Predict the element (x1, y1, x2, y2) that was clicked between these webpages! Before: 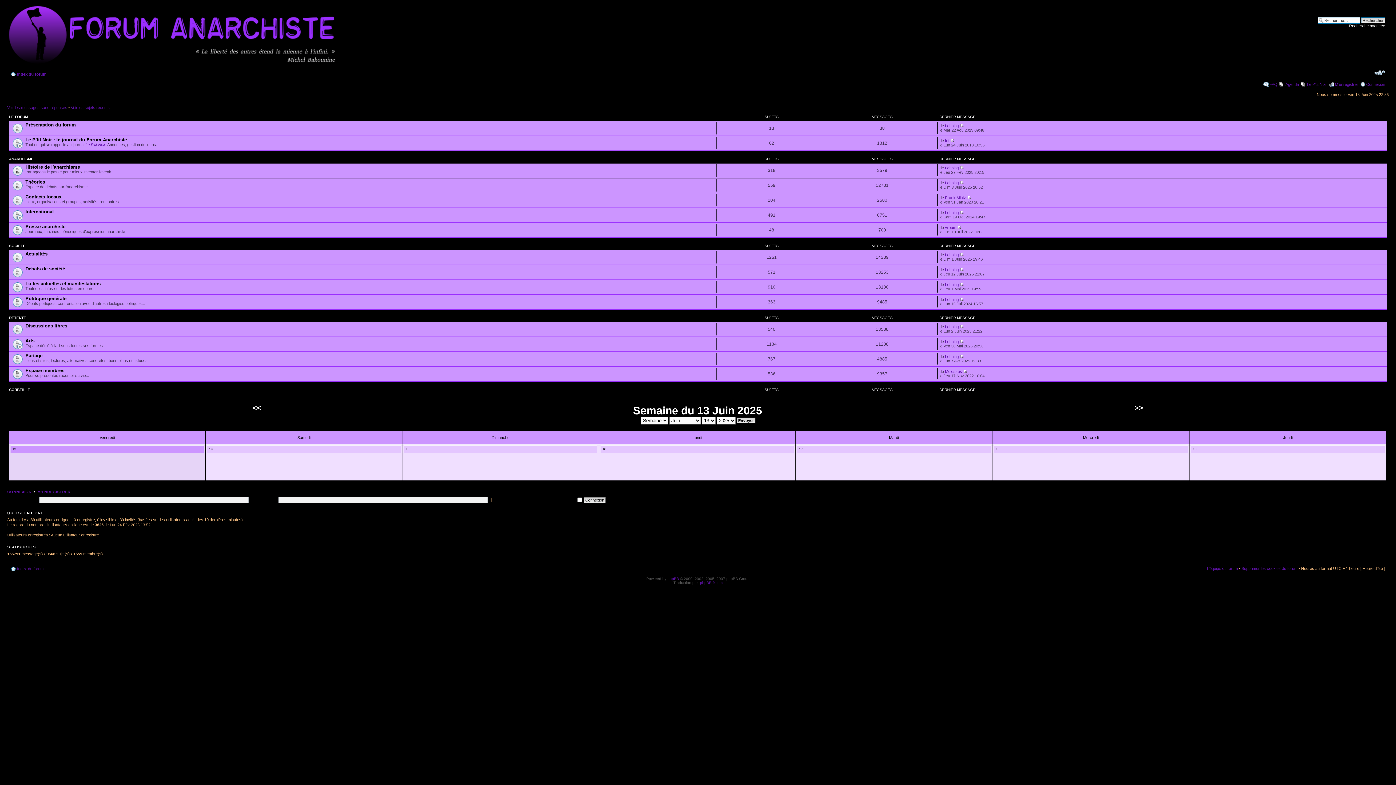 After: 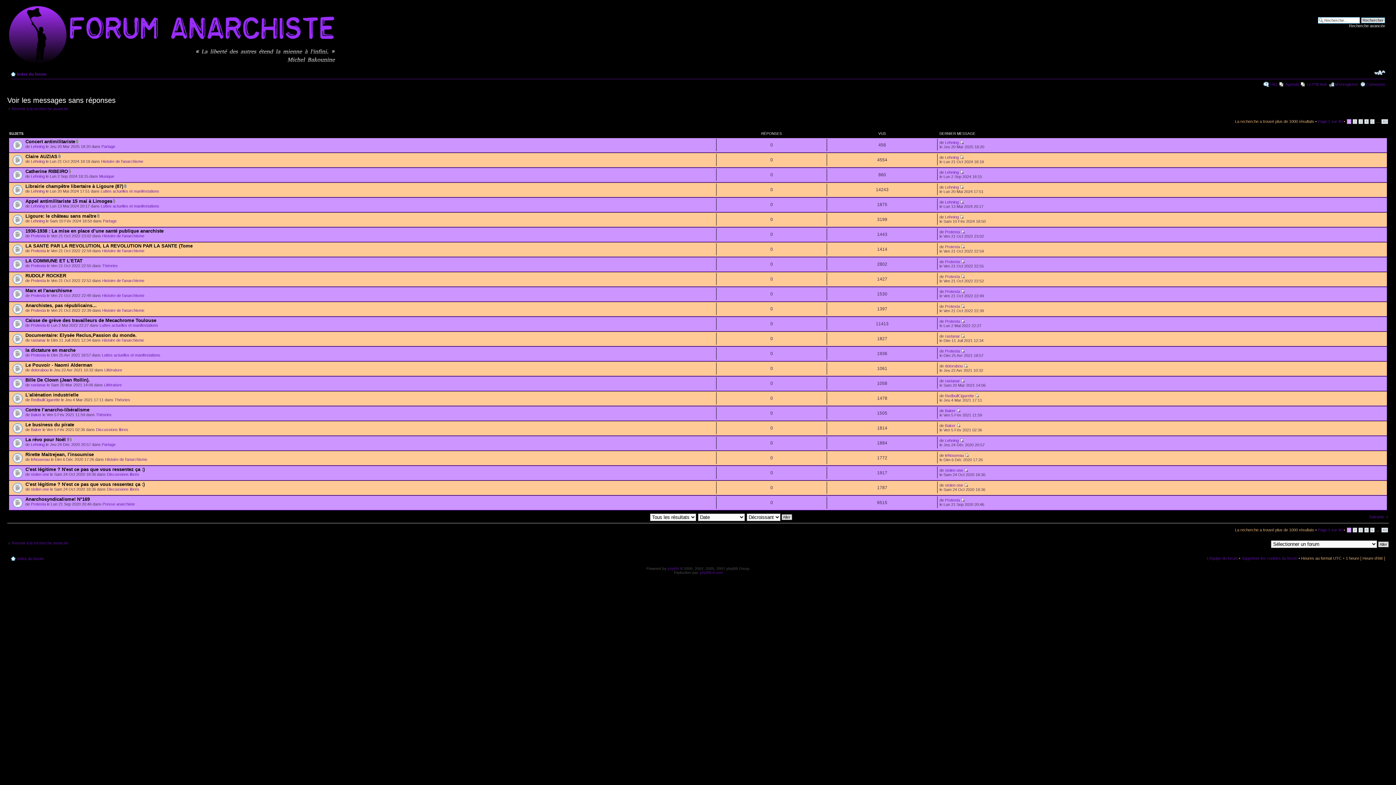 Action: label: Voir les messages sans réponses bbox: (7, 105, 67, 109)